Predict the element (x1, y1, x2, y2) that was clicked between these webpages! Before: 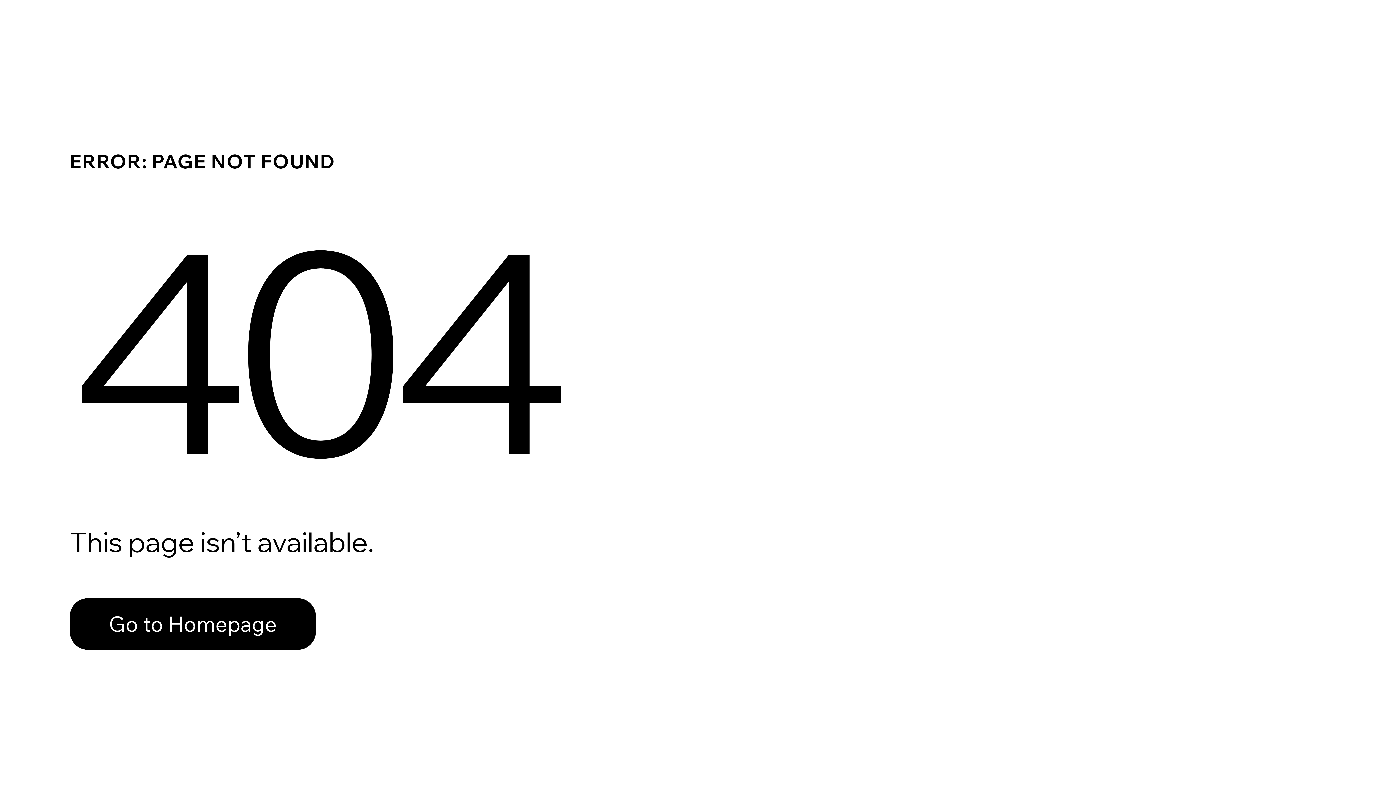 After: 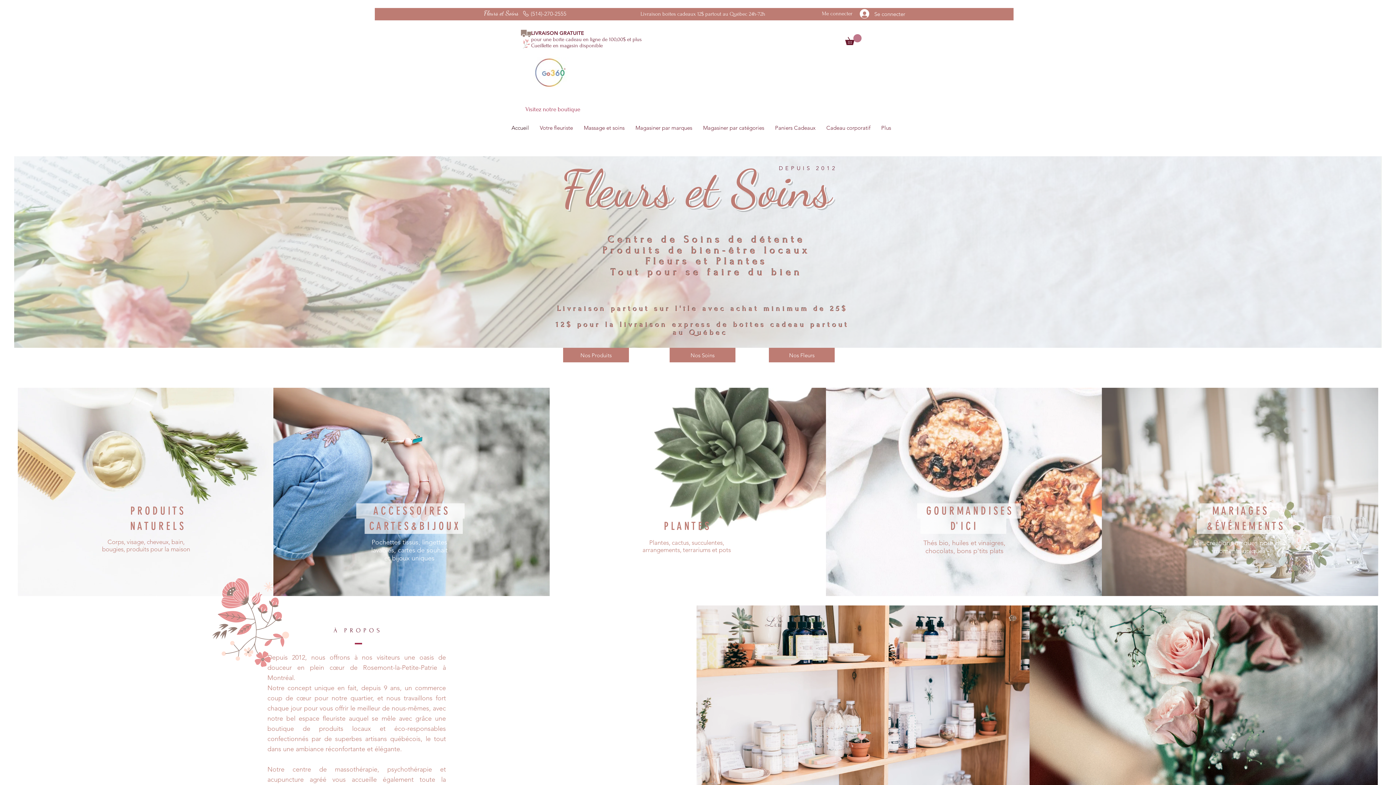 Action: bbox: (69, 598, 316, 650) label: Go to Homepage